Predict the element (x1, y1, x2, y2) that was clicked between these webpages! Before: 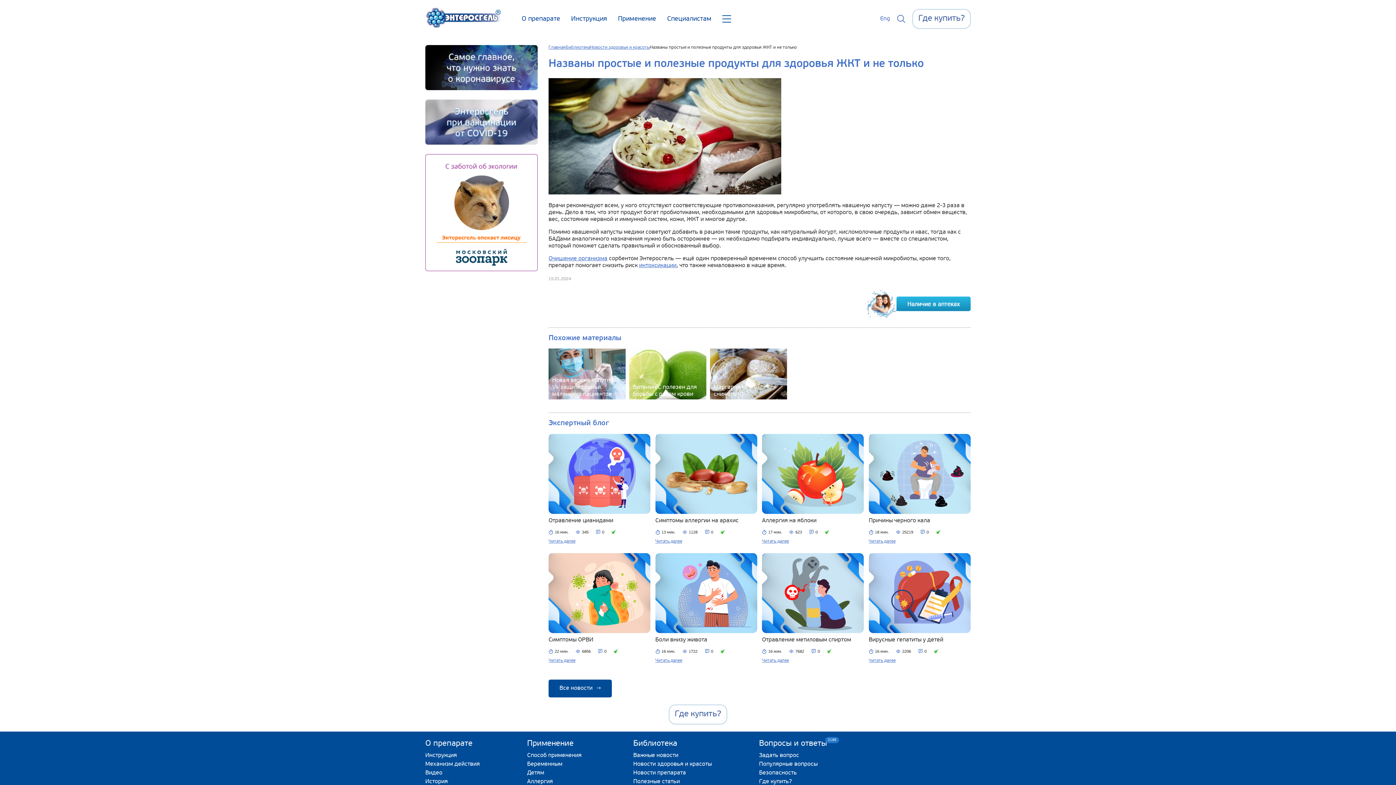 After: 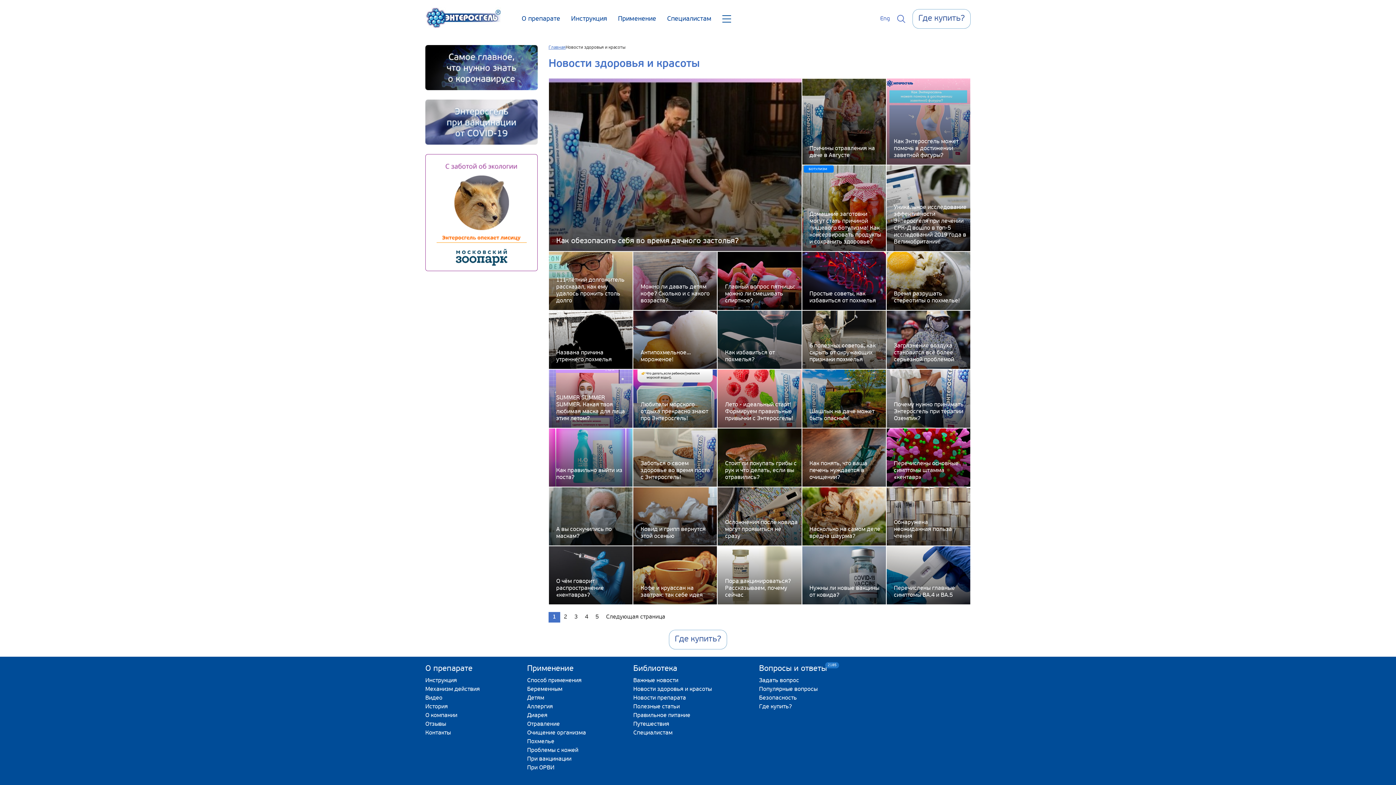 Action: label: Новости здоровья и красоты bbox: (633, 761, 712, 768)